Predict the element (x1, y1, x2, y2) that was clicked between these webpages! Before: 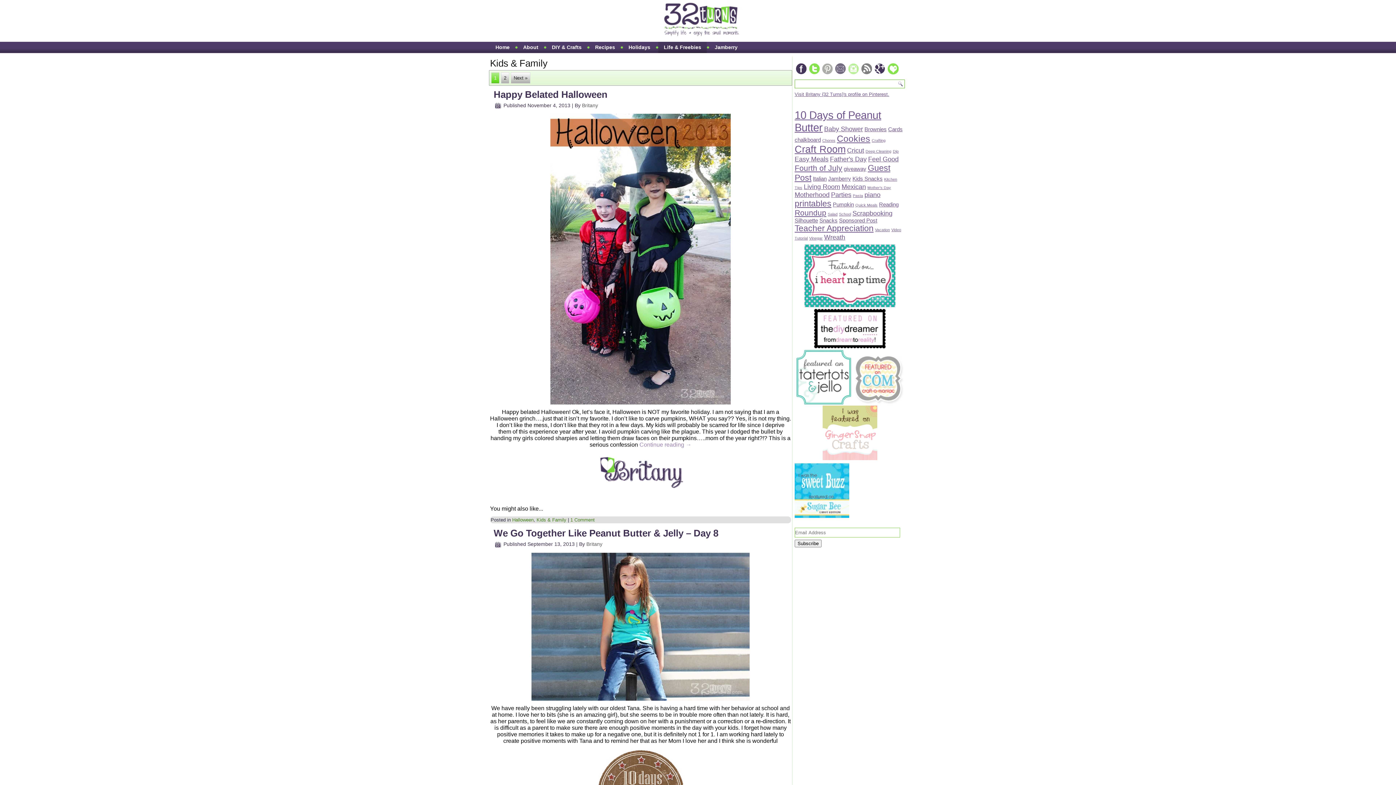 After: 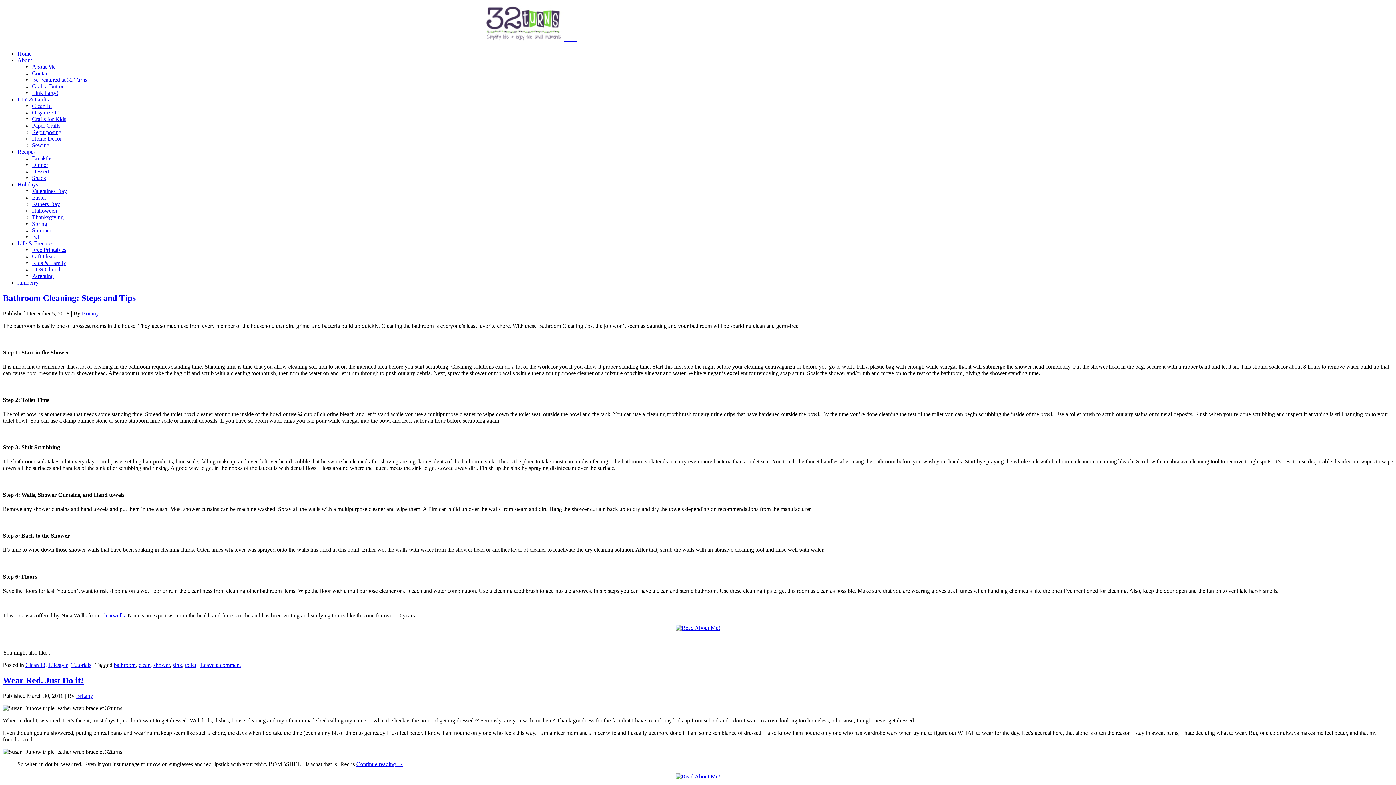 Action: label: Home bbox: (490, 41, 515, 53)